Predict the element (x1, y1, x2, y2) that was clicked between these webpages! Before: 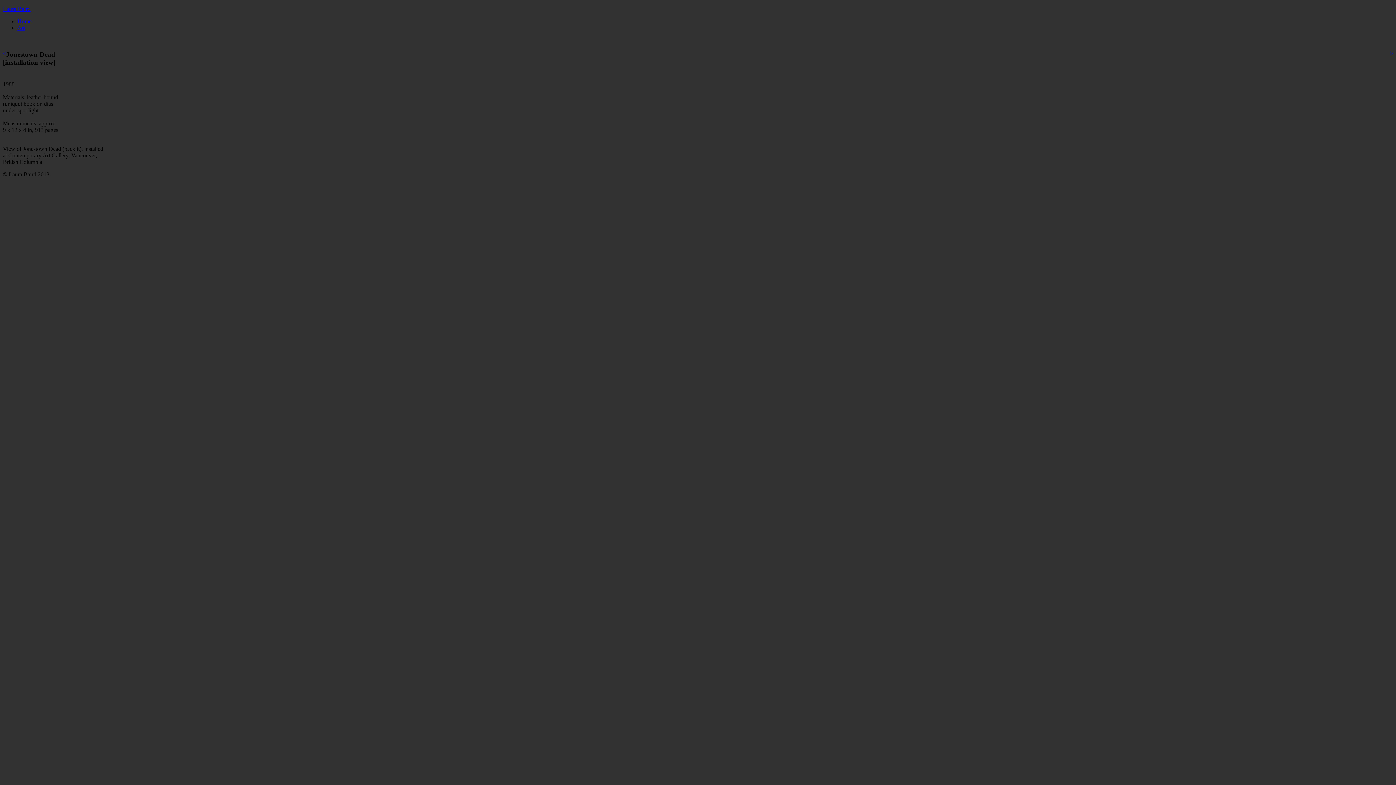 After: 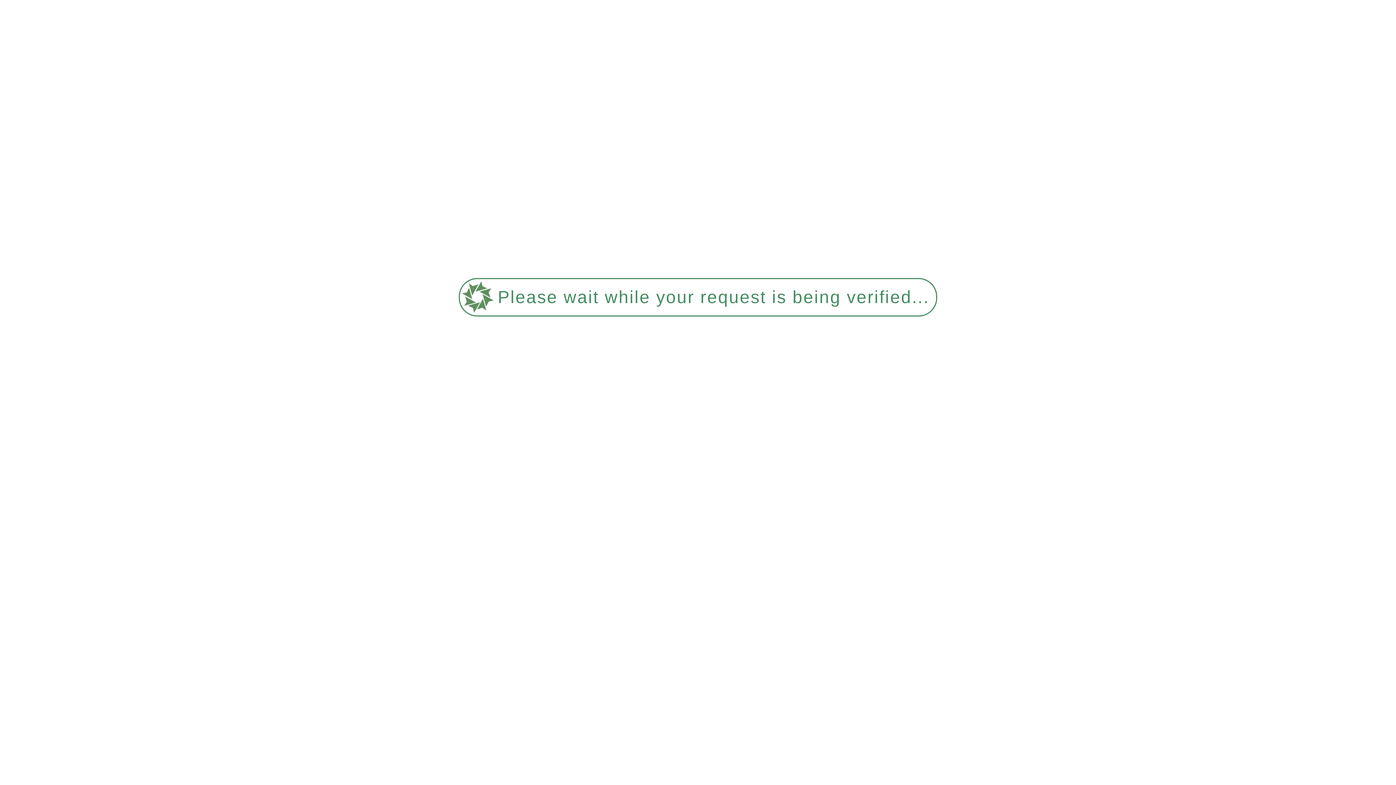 Action: bbox: (17, 18, 31, 24) label: Home